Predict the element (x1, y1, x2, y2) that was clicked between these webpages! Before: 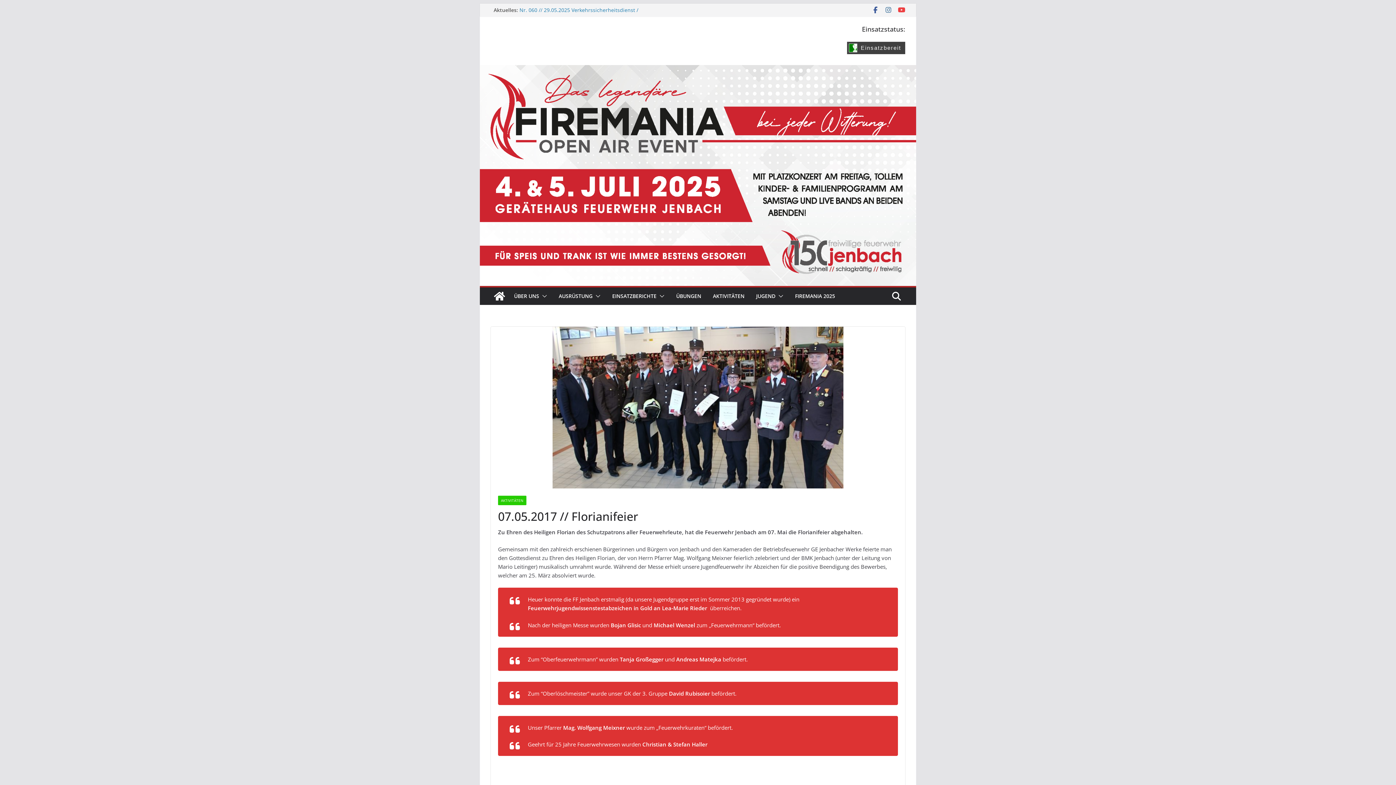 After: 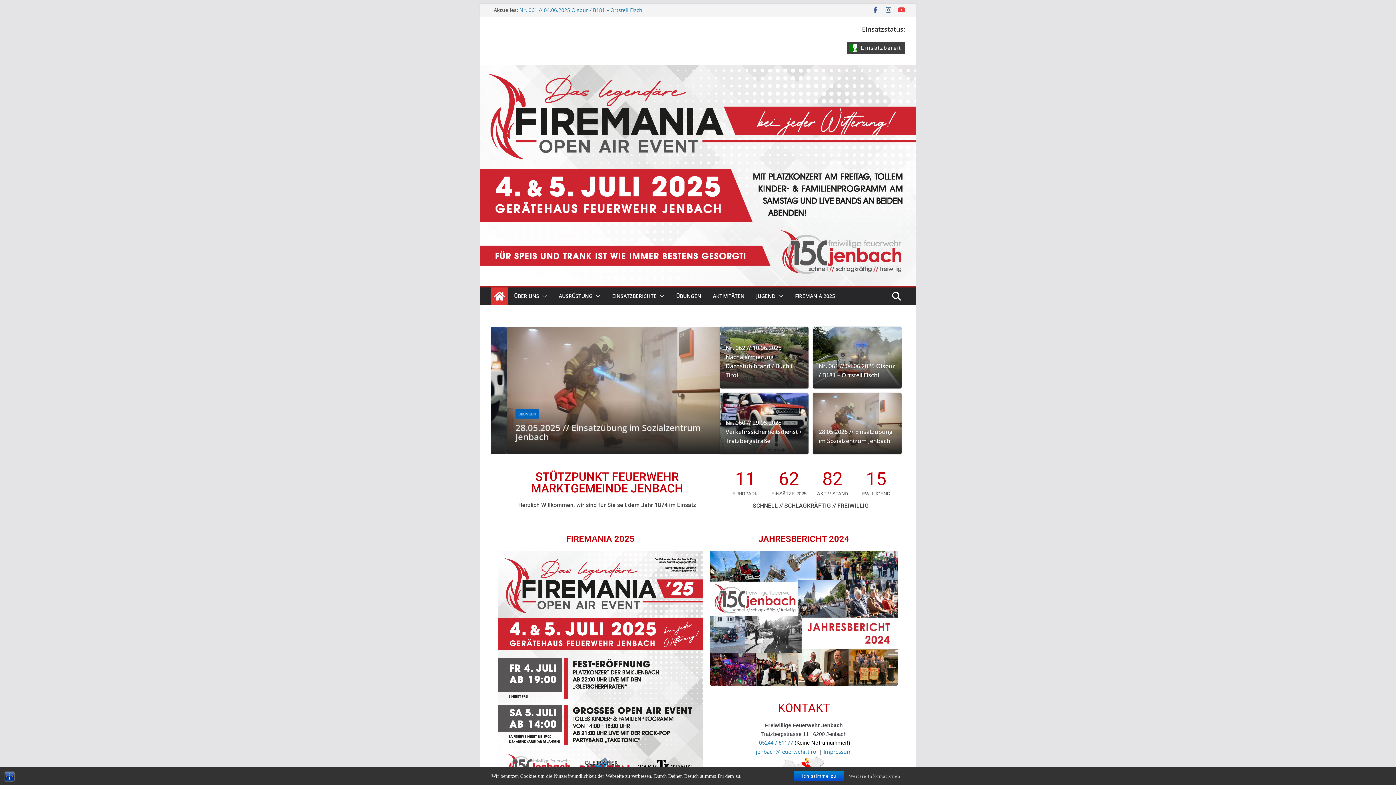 Action: bbox: (480, 65, 916, 73)